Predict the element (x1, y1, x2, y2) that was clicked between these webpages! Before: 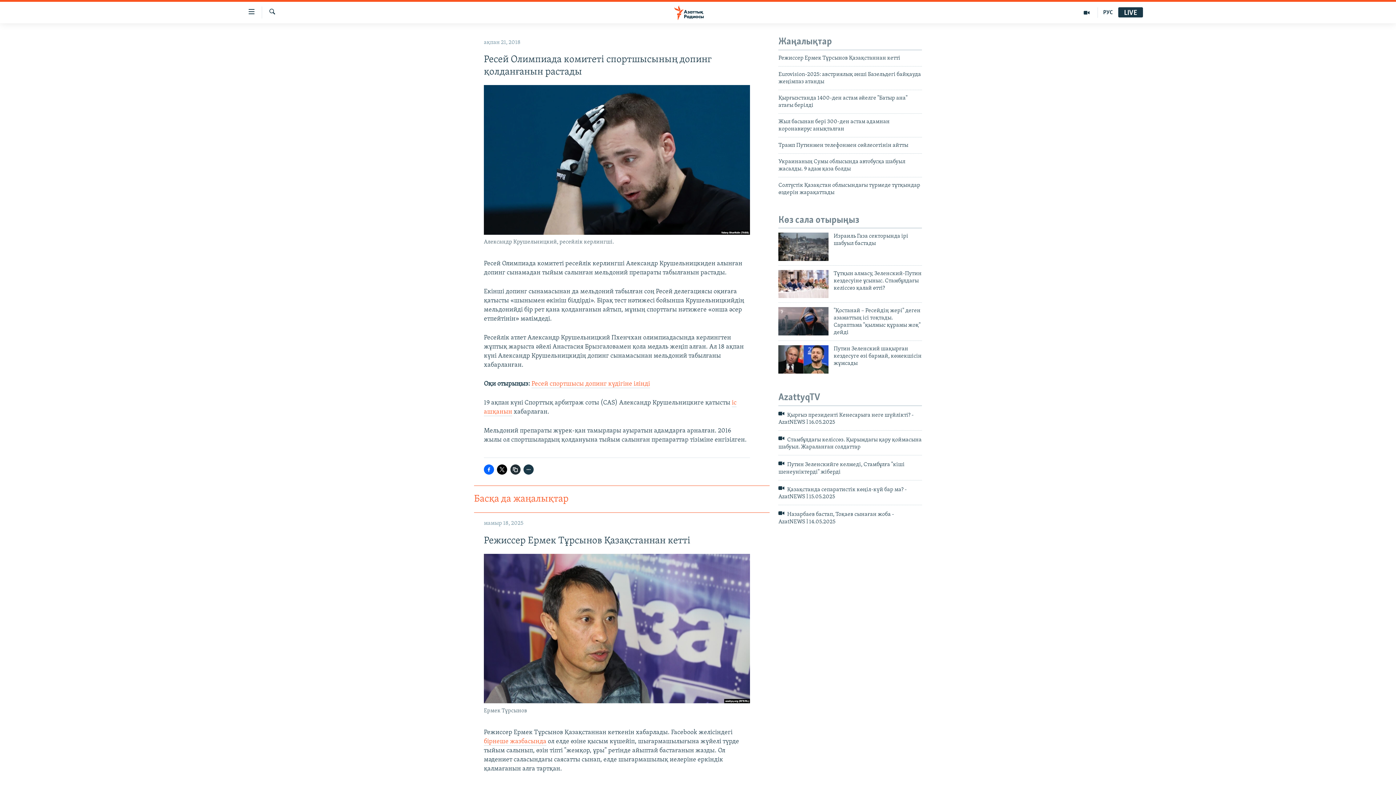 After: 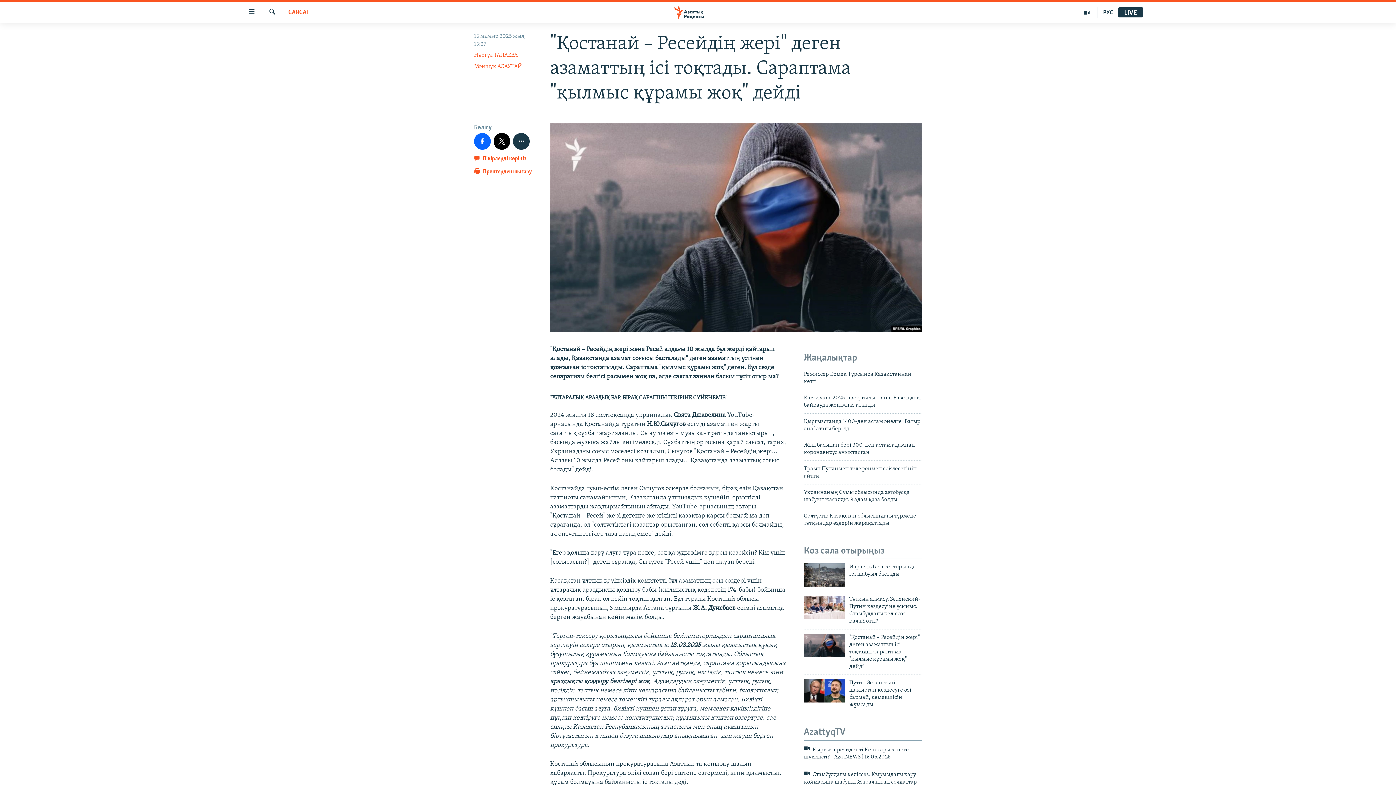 Action: label: "Қостанай – Ресейдің жері" деген азаматтың ісі тоқтады. Сараптама "қылмыс құрамы жоқ" дейді bbox: (833, 307, 922, 340)